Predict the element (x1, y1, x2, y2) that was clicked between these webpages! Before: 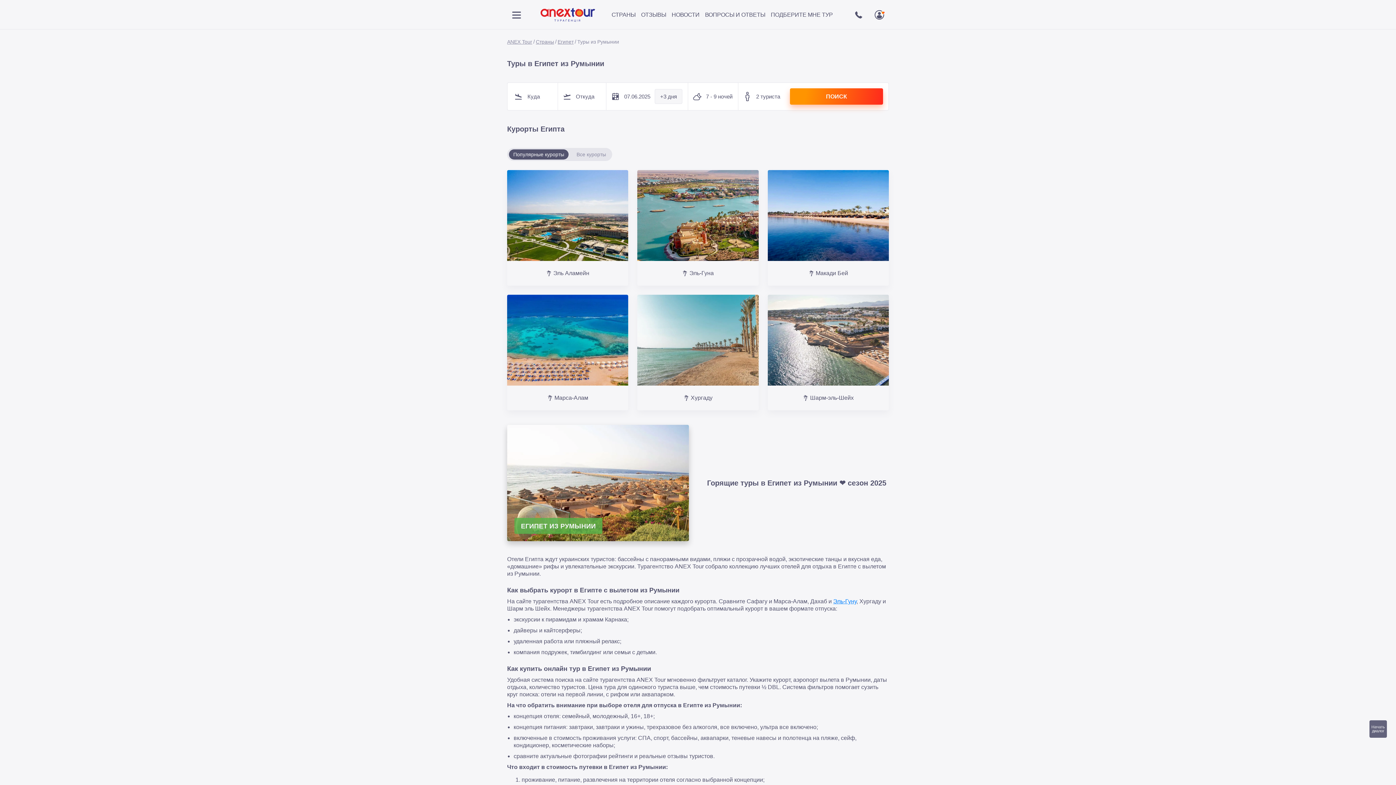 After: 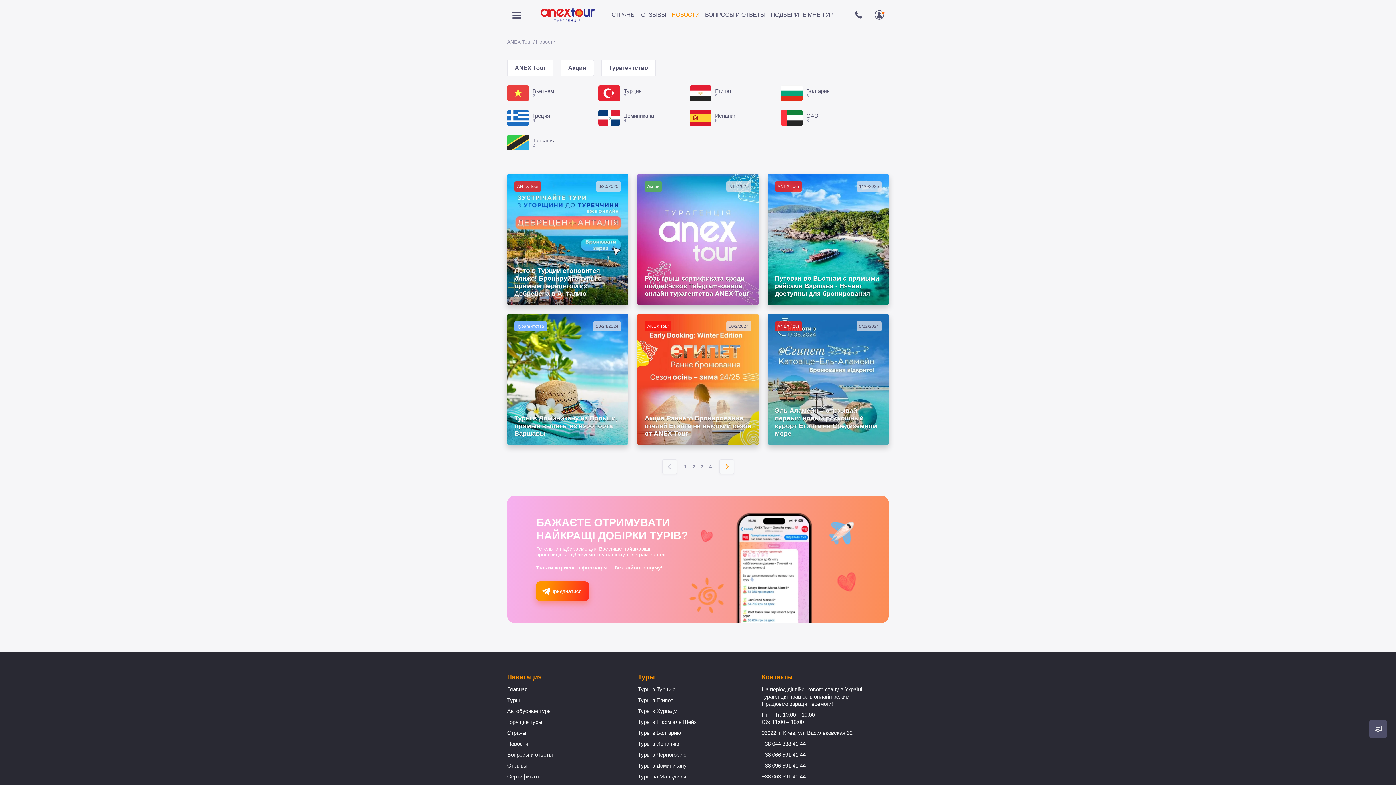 Action: label: НОВОСТИ bbox: (670, 9, 701, 20)